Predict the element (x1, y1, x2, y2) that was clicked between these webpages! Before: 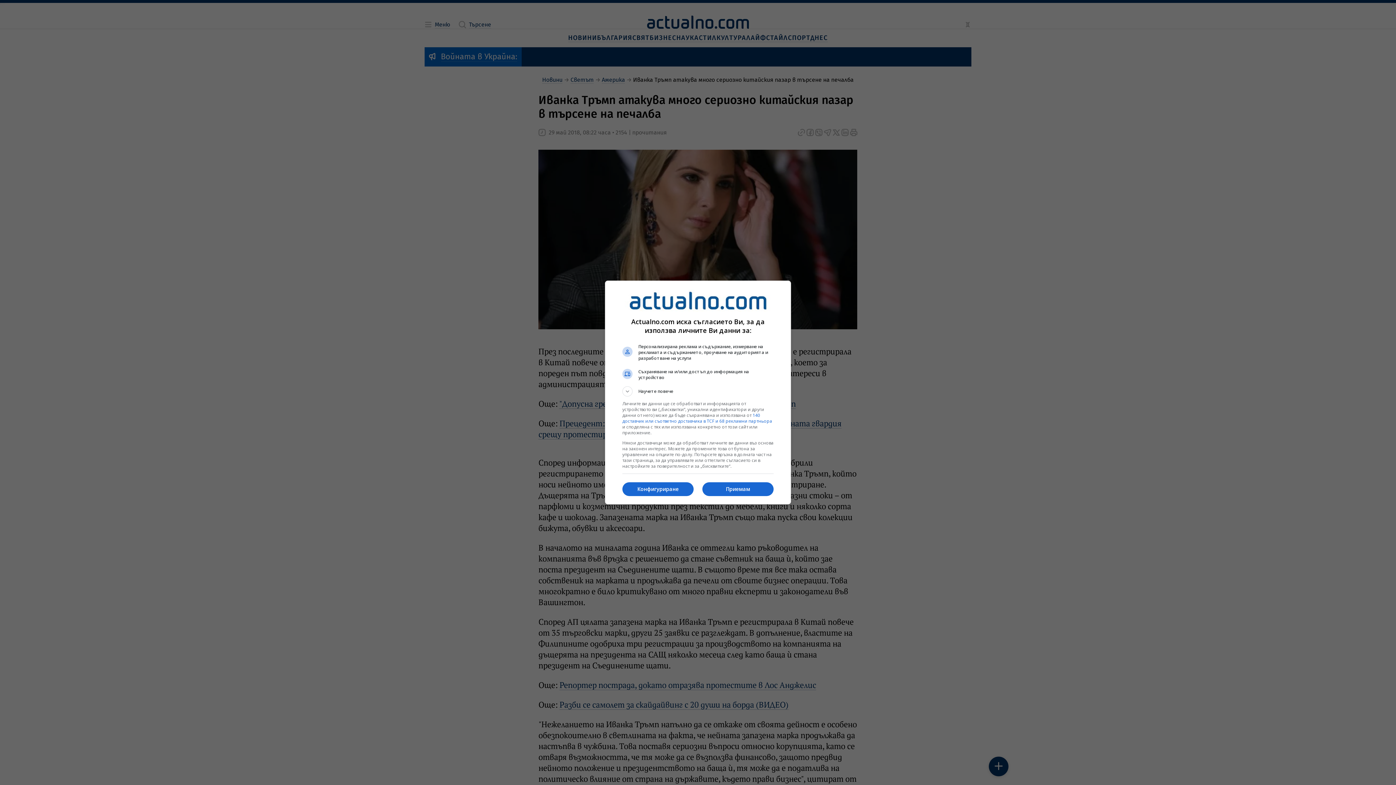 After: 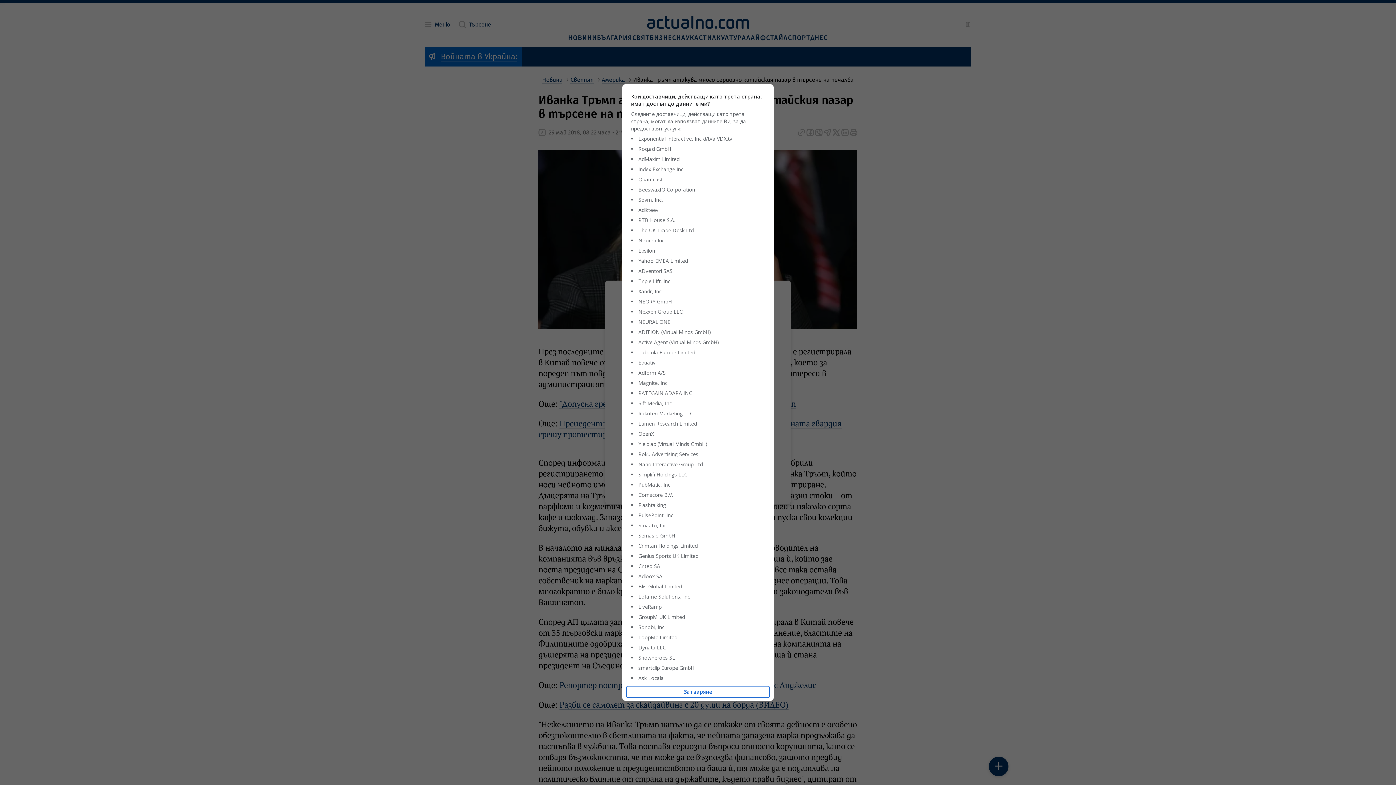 Action: label: 140 доставчик или съответно доставчика в TCF и 68 рекламни партньора bbox: (622, 412, 772, 424)